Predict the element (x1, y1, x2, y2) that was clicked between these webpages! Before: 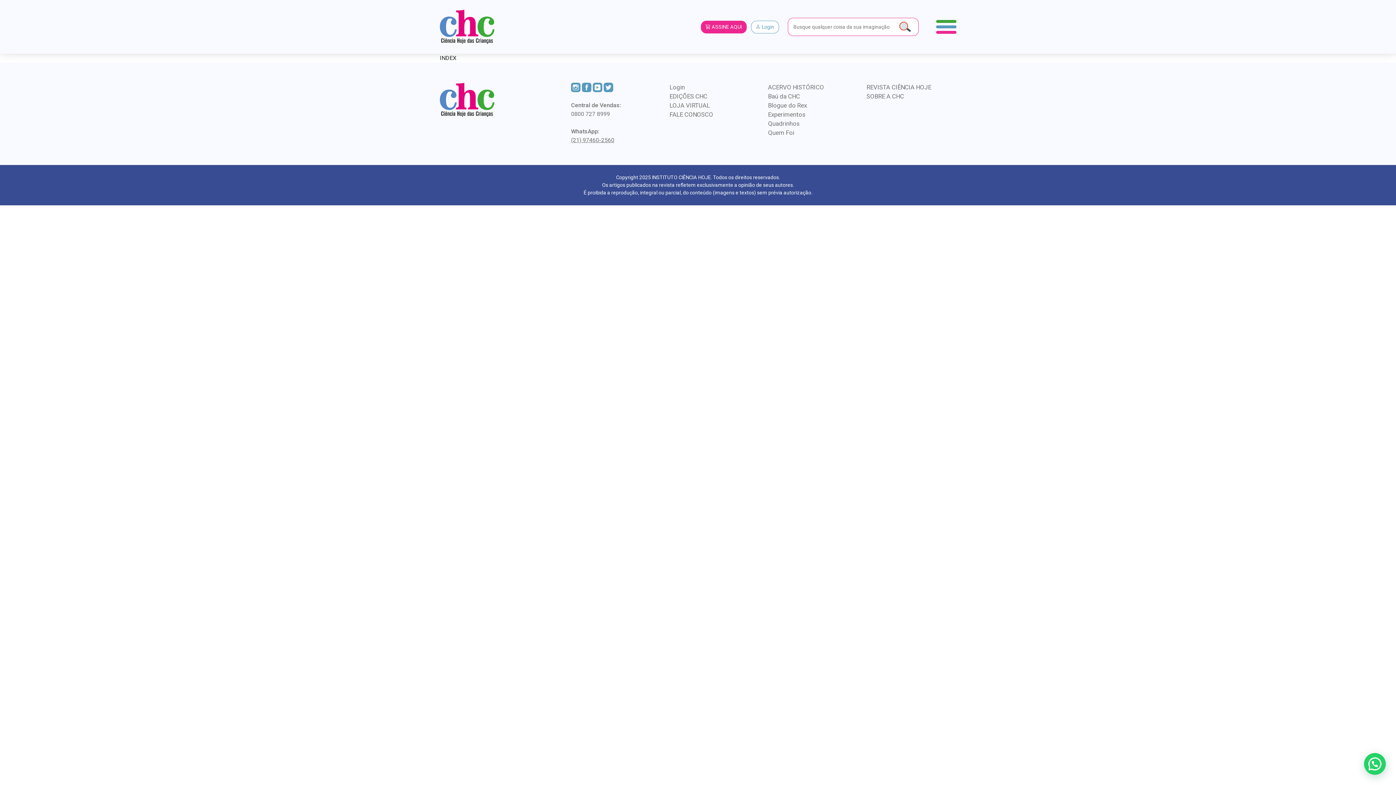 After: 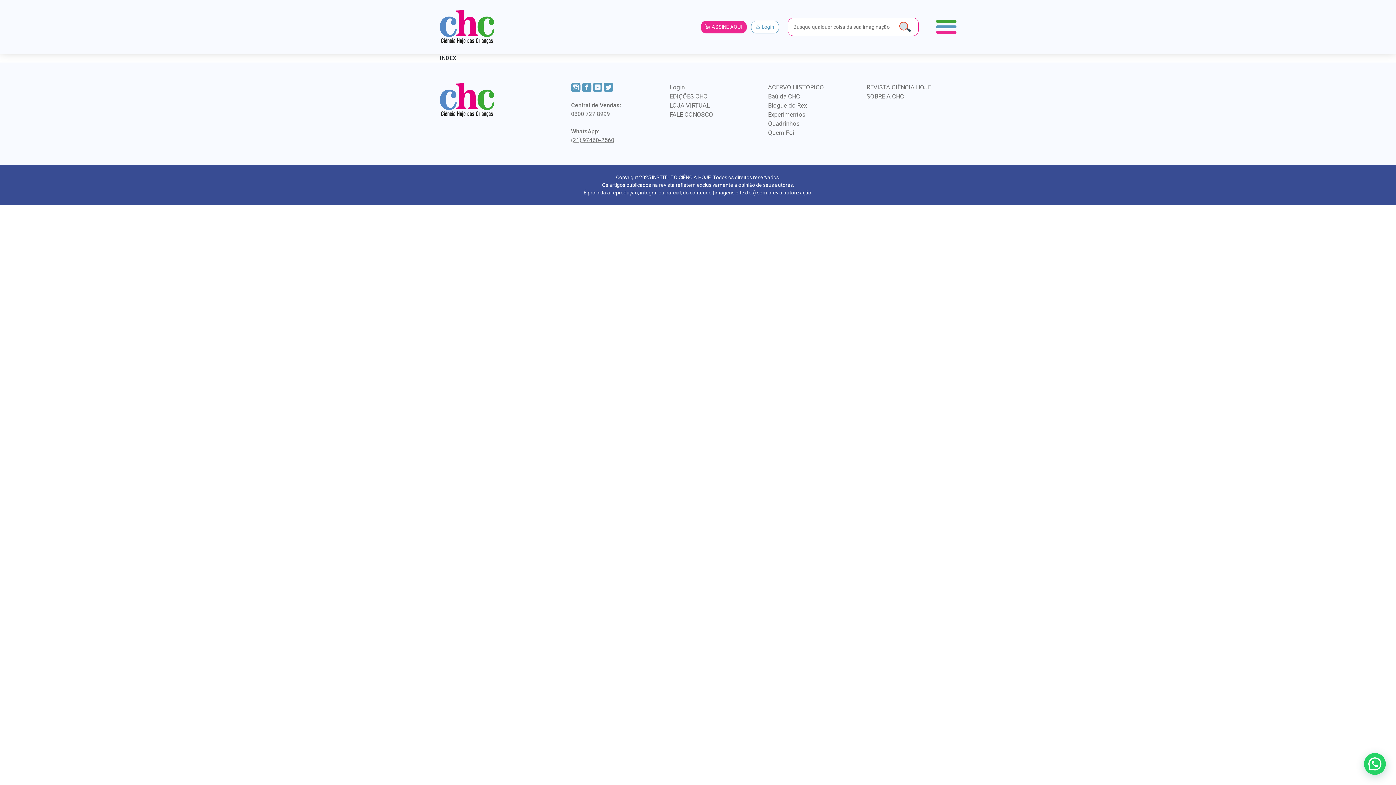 Action: bbox: (603, 82, 613, 93)